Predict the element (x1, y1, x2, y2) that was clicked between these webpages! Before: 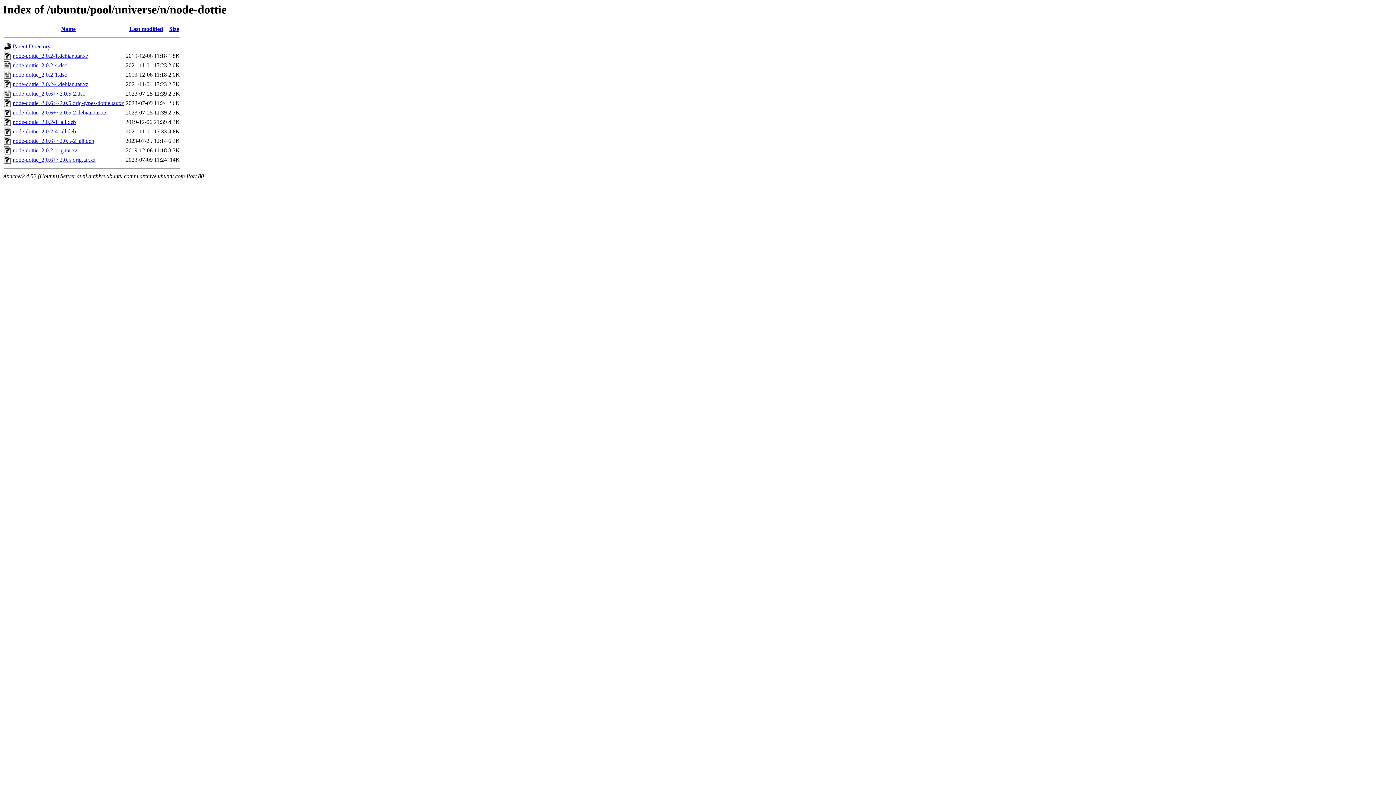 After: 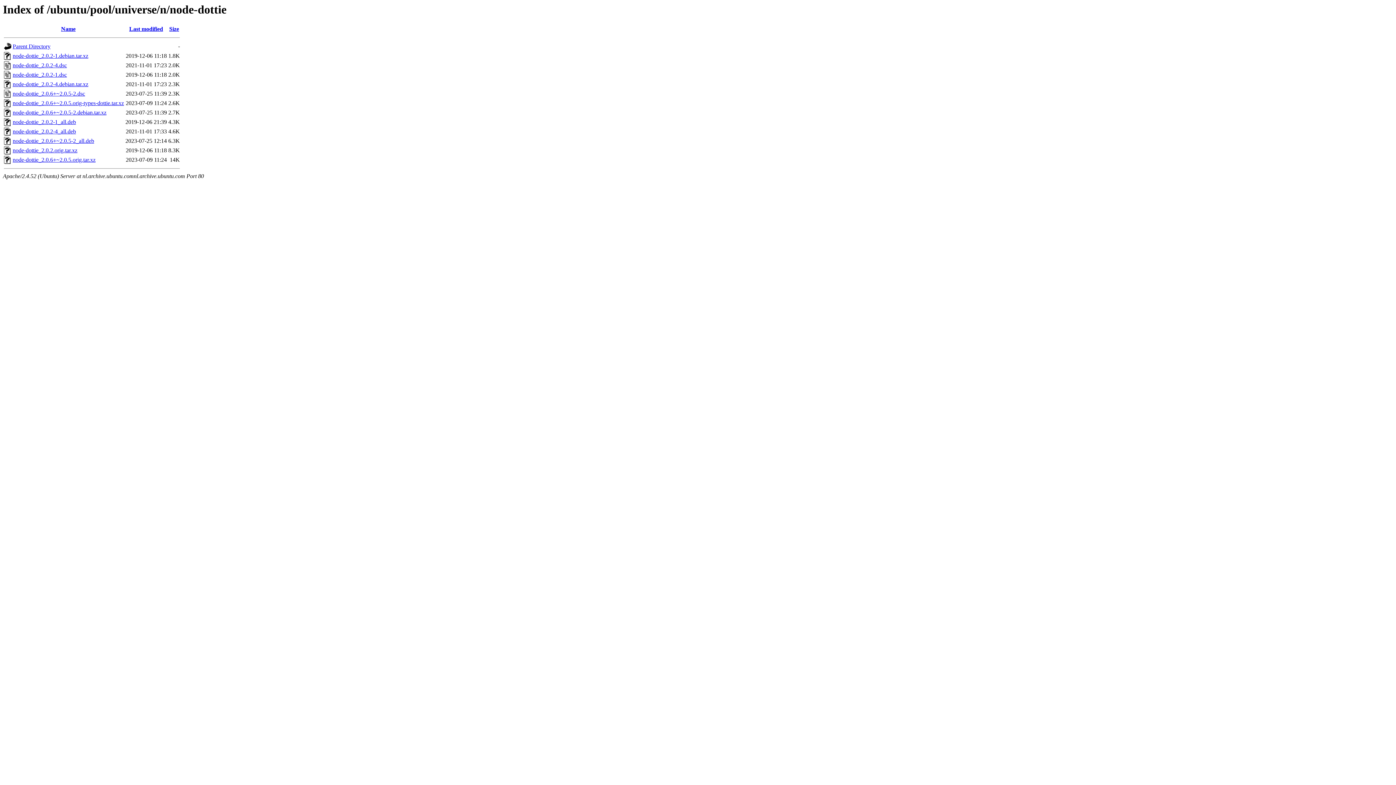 Action: bbox: (12, 156, 95, 163) label: node-dottie_2.0.6+~2.0.5.orig.tar.xz